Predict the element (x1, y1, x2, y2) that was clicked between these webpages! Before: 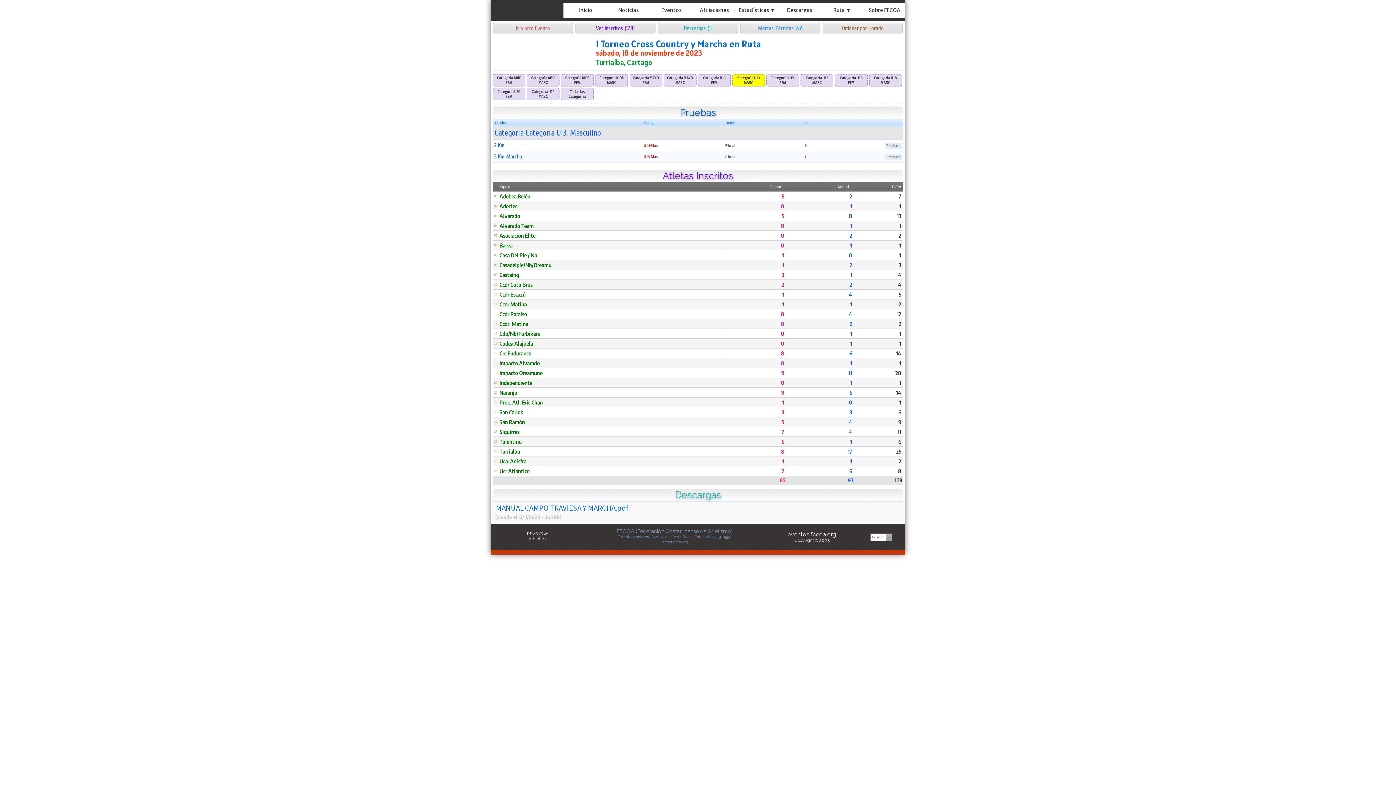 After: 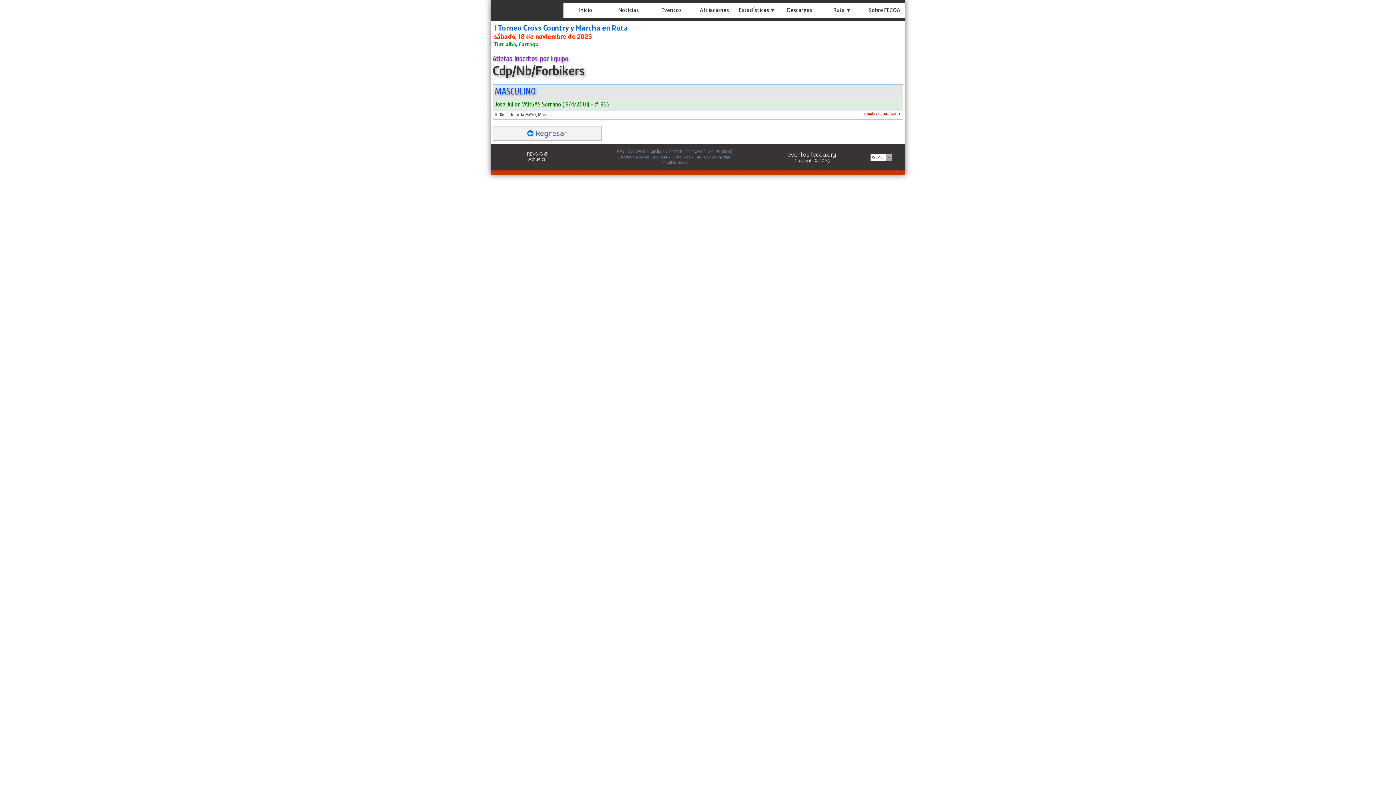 Action: label: 1 bbox: (899, 330, 901, 337)